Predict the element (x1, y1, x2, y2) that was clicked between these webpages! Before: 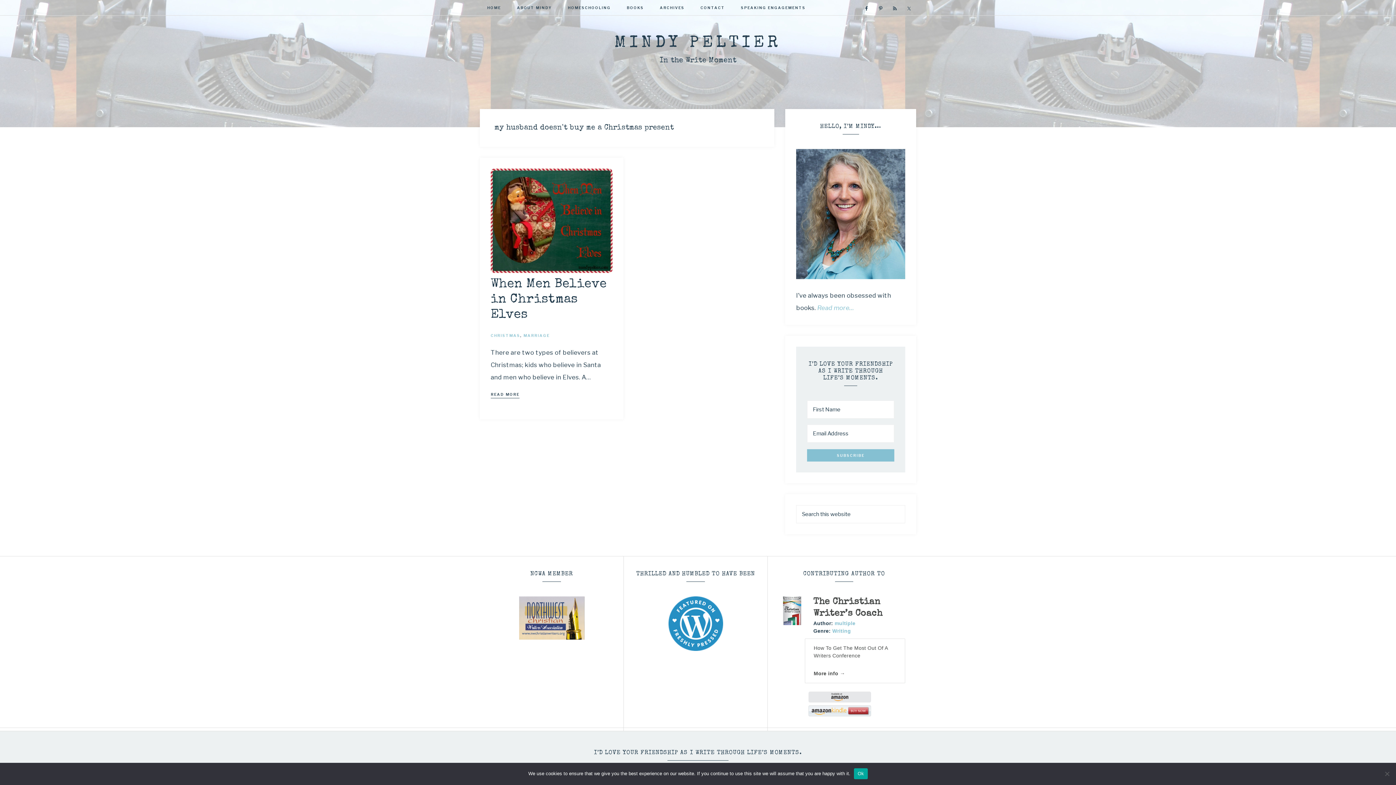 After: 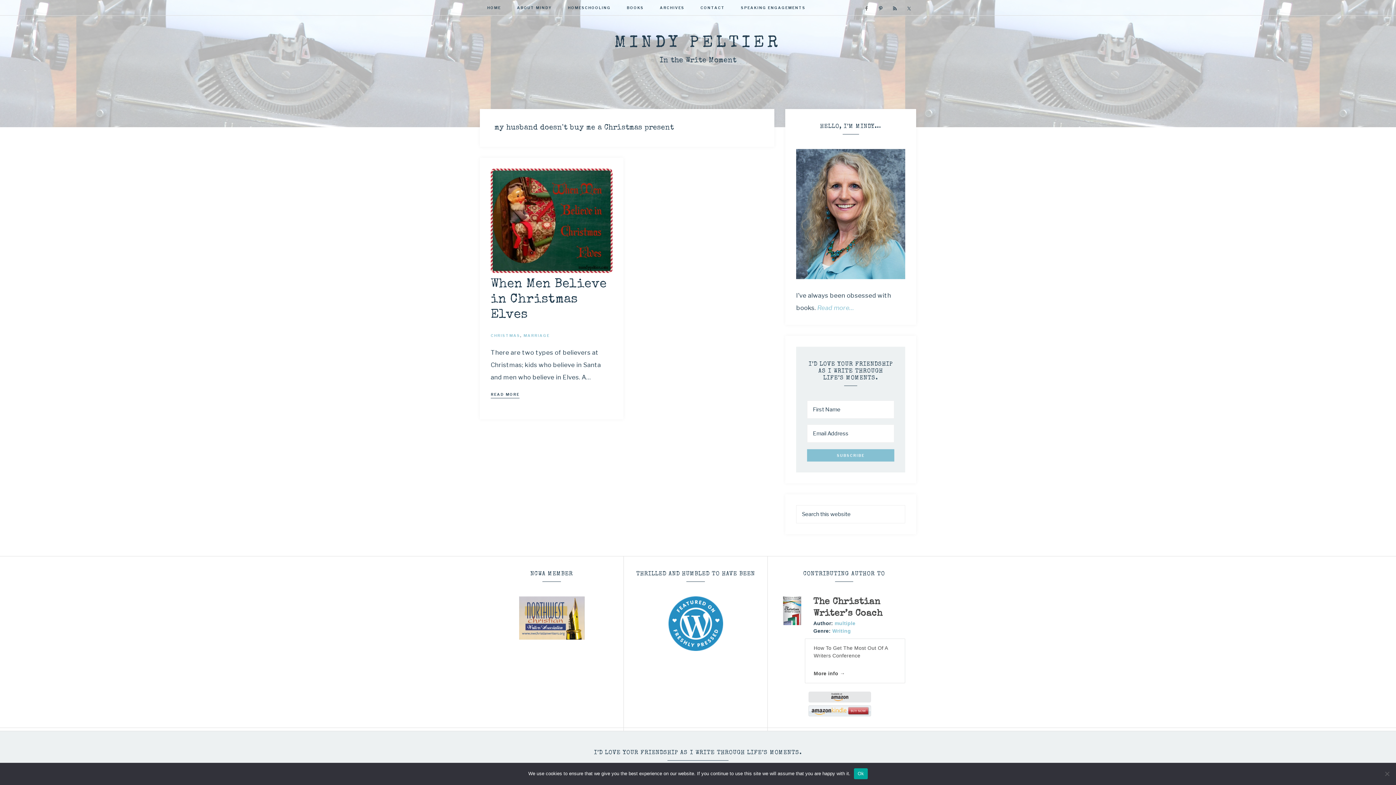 Action: bbox: (861, 3, 871, 13)